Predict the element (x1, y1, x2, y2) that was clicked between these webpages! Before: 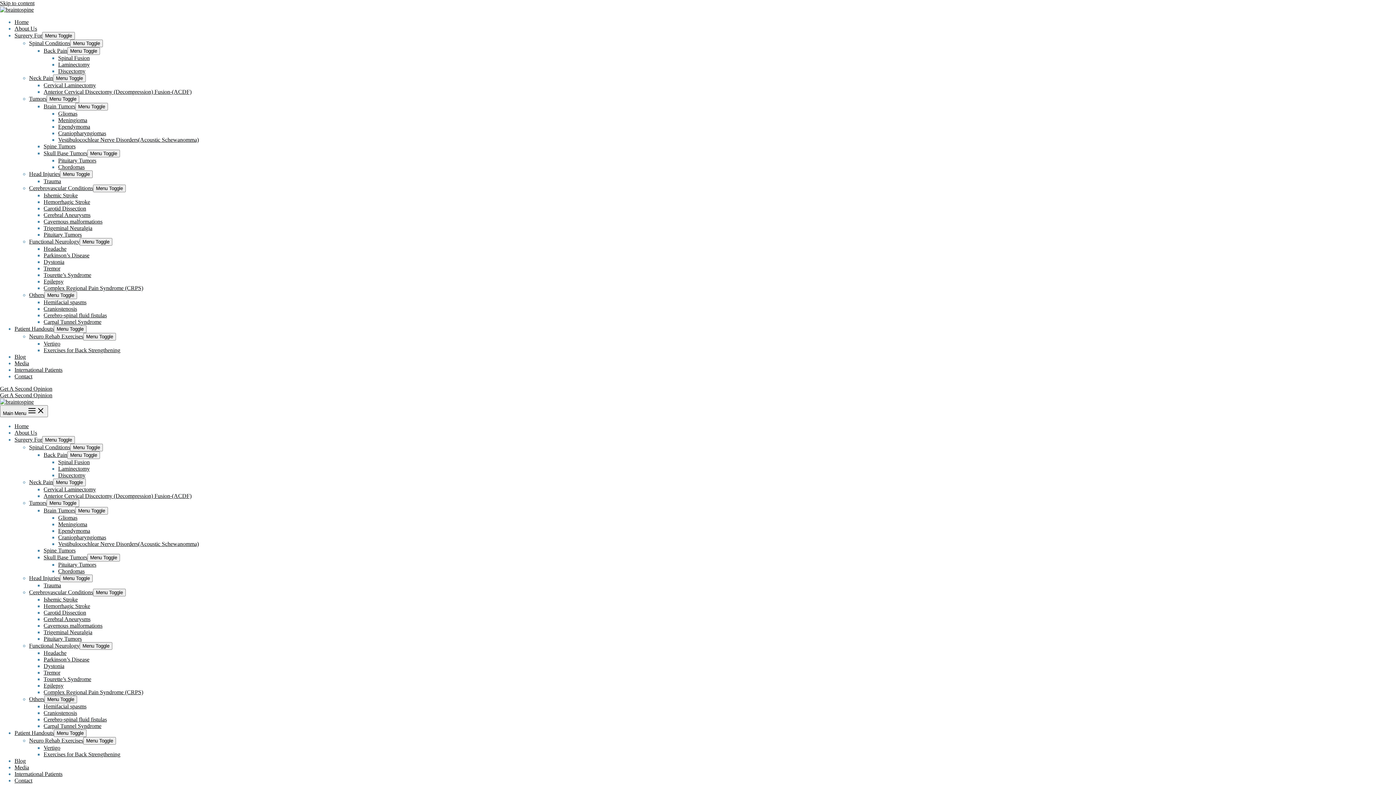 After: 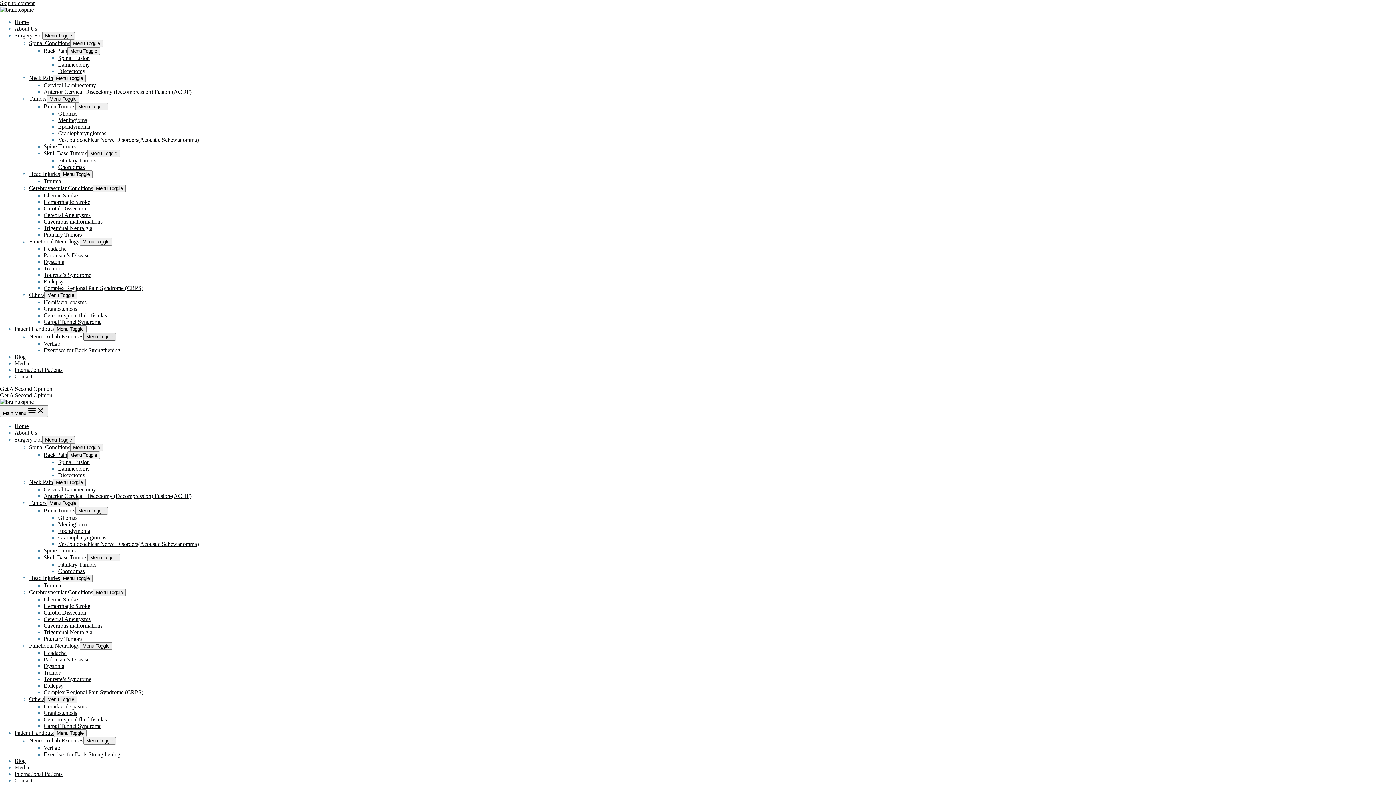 Action: bbox: (83, 333, 116, 340) label: Menu Toggle